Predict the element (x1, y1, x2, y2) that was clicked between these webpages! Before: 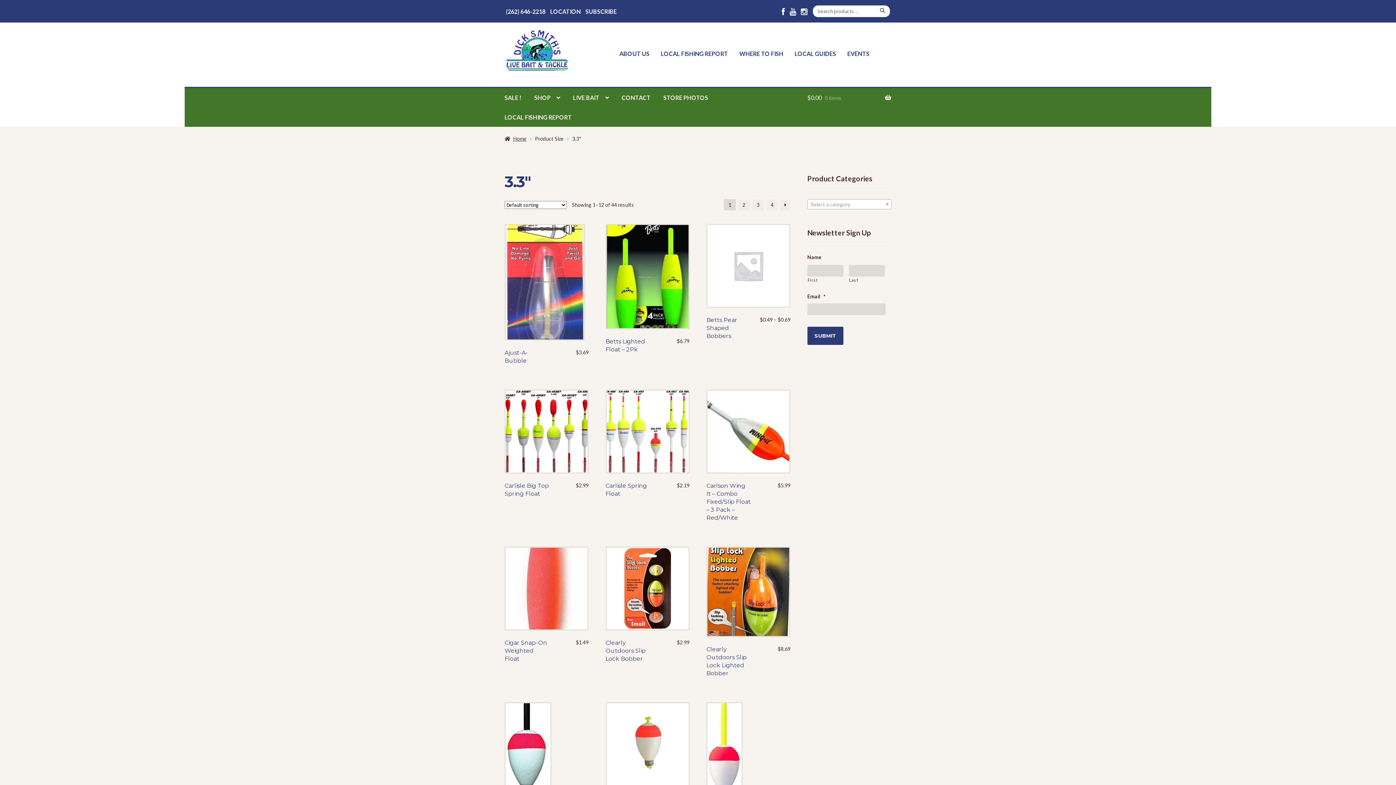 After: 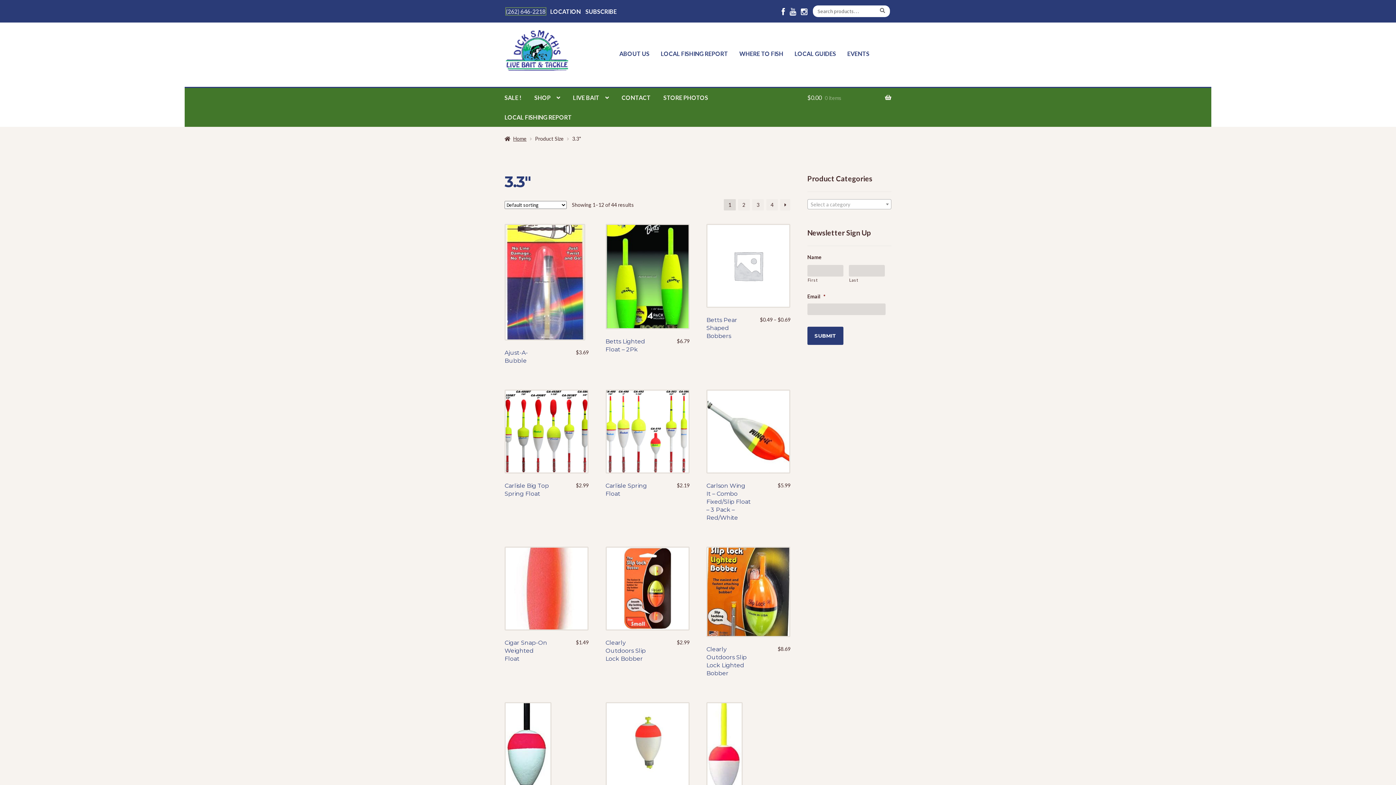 Action: label: (262) 646-2218 bbox: (506, 7, 545, 14)